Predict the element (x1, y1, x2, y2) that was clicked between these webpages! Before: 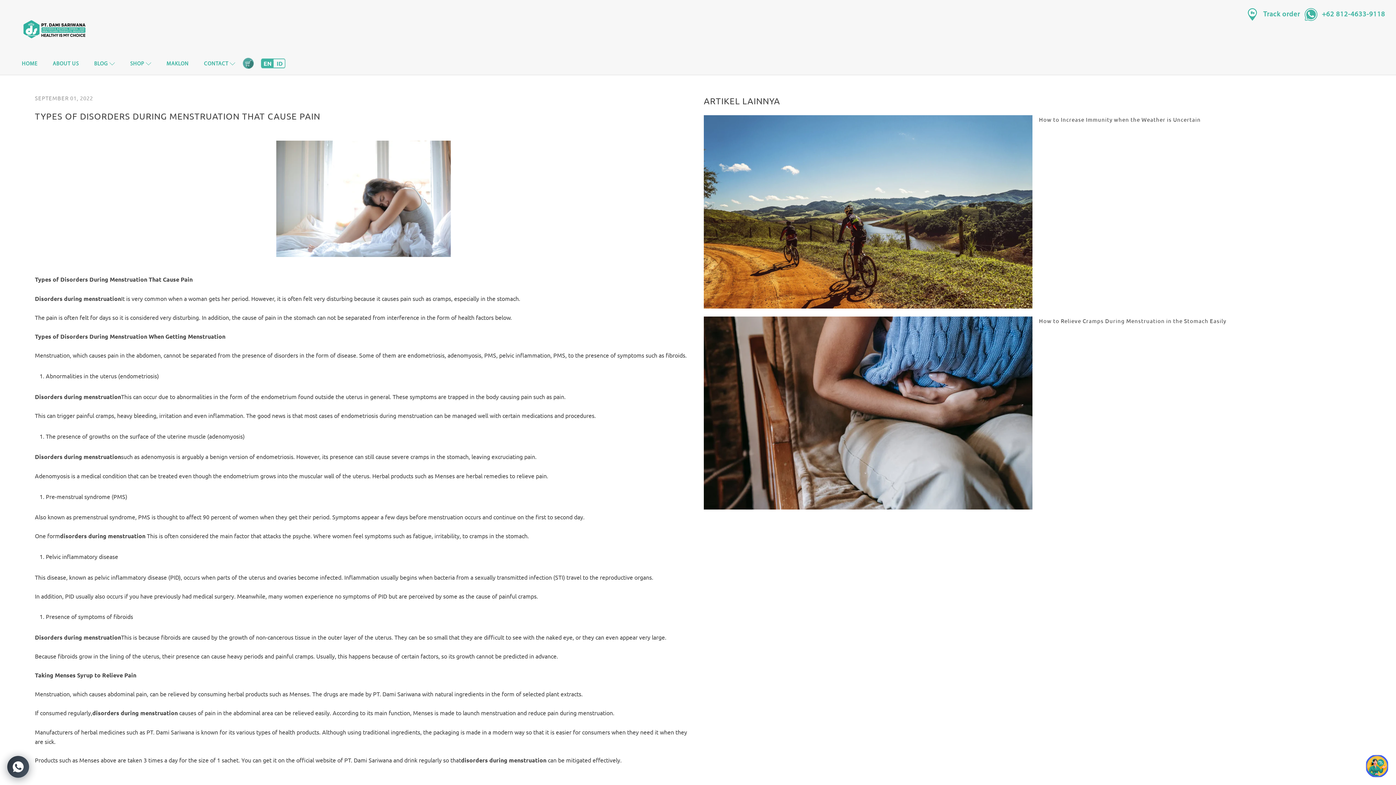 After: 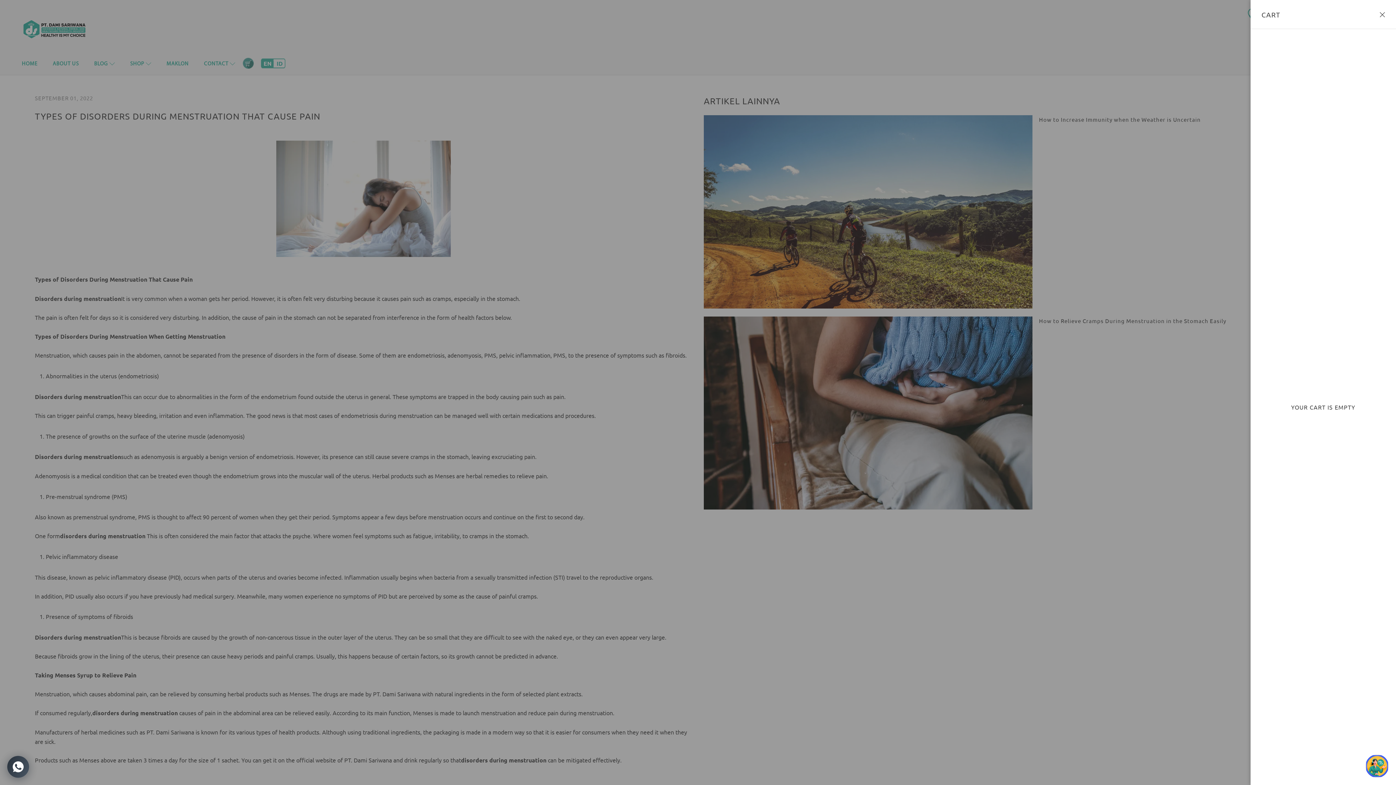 Action: bbox: (242, 57, 253, 68) label: Open cart